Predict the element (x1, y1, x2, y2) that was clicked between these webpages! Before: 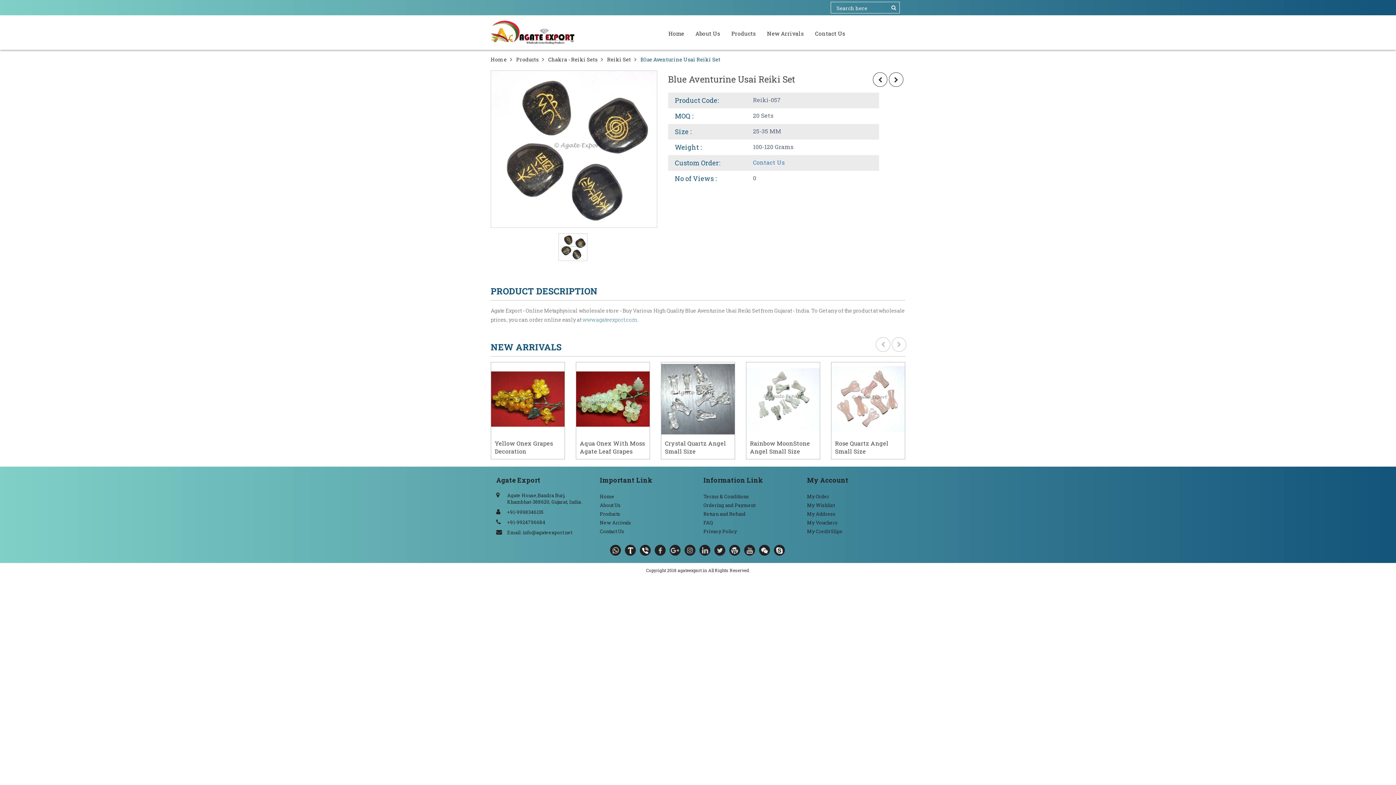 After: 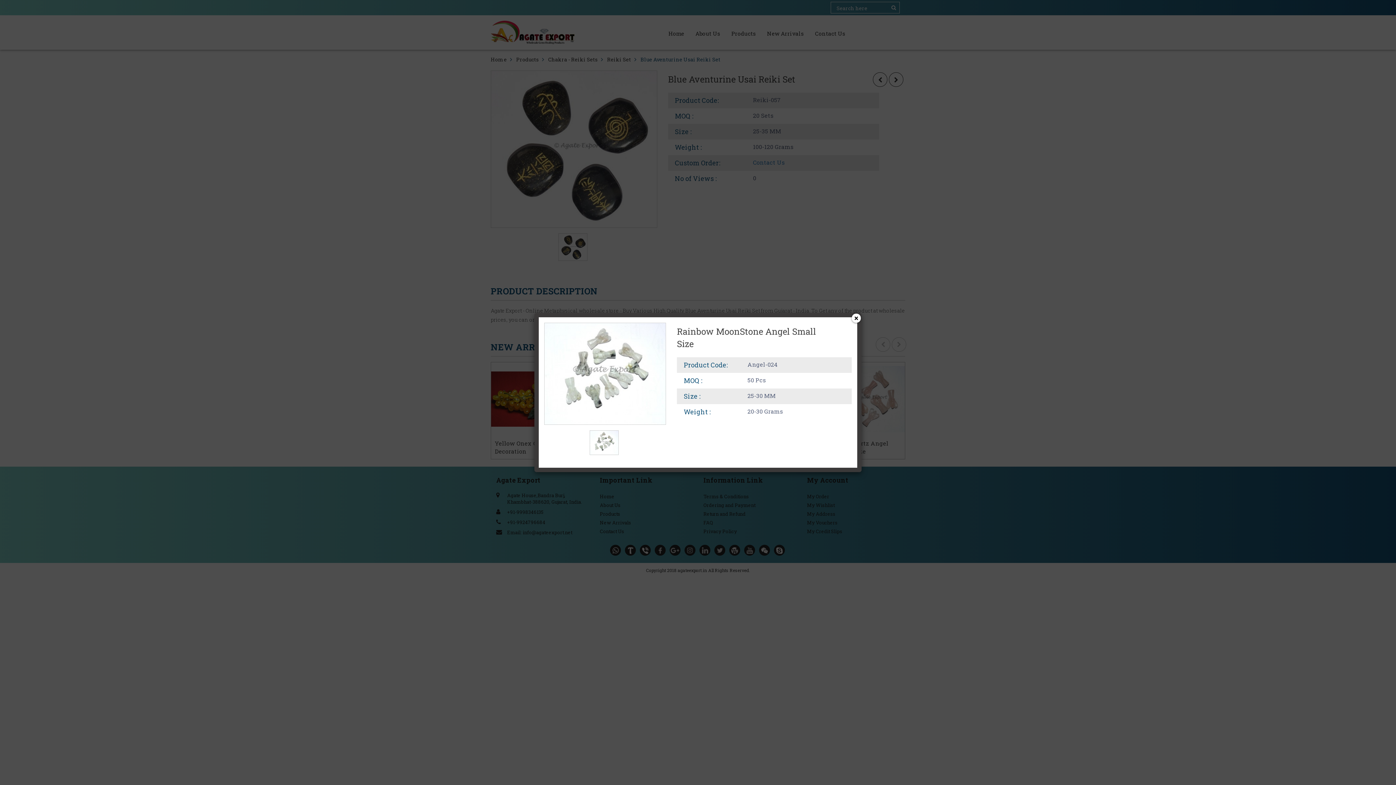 Action: bbox: (756, 389, 810, 404) label: Quick View